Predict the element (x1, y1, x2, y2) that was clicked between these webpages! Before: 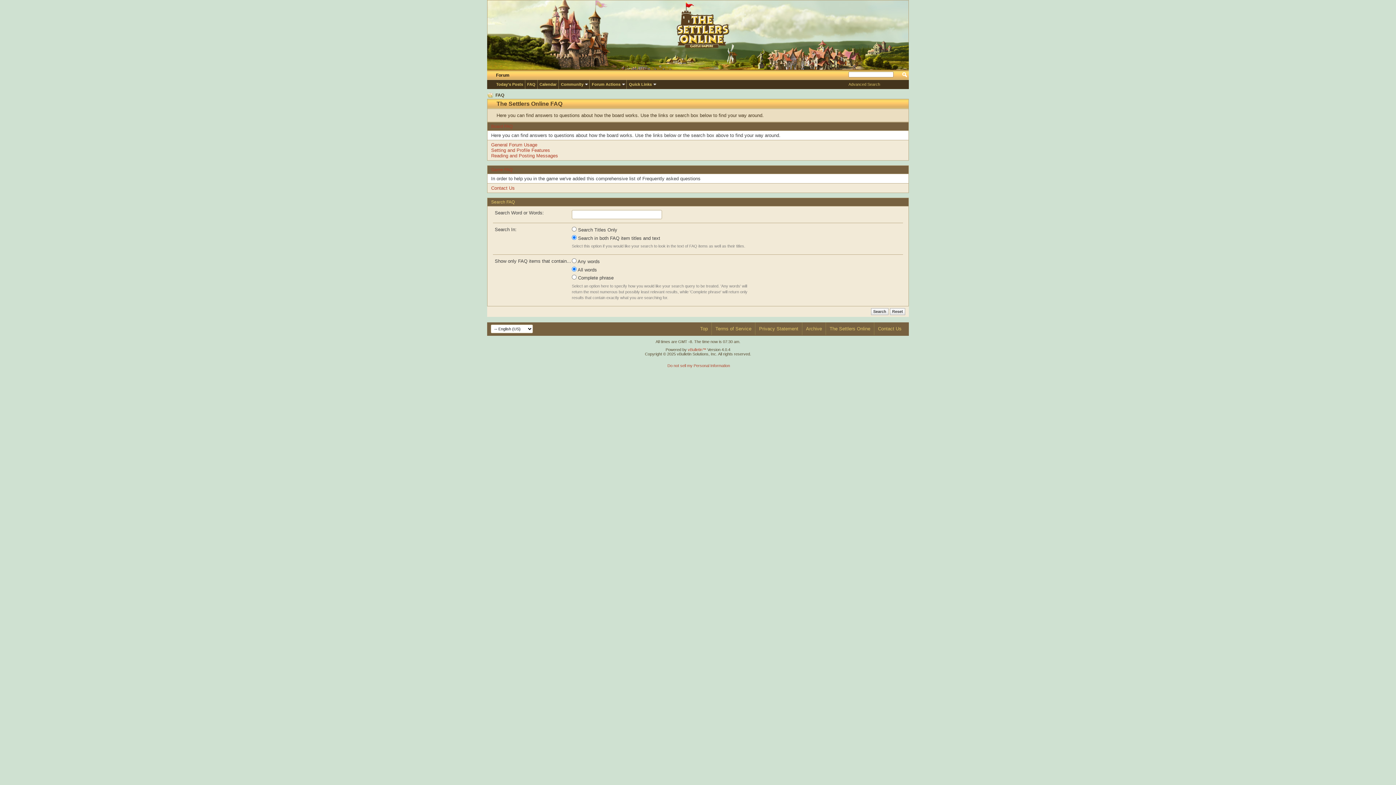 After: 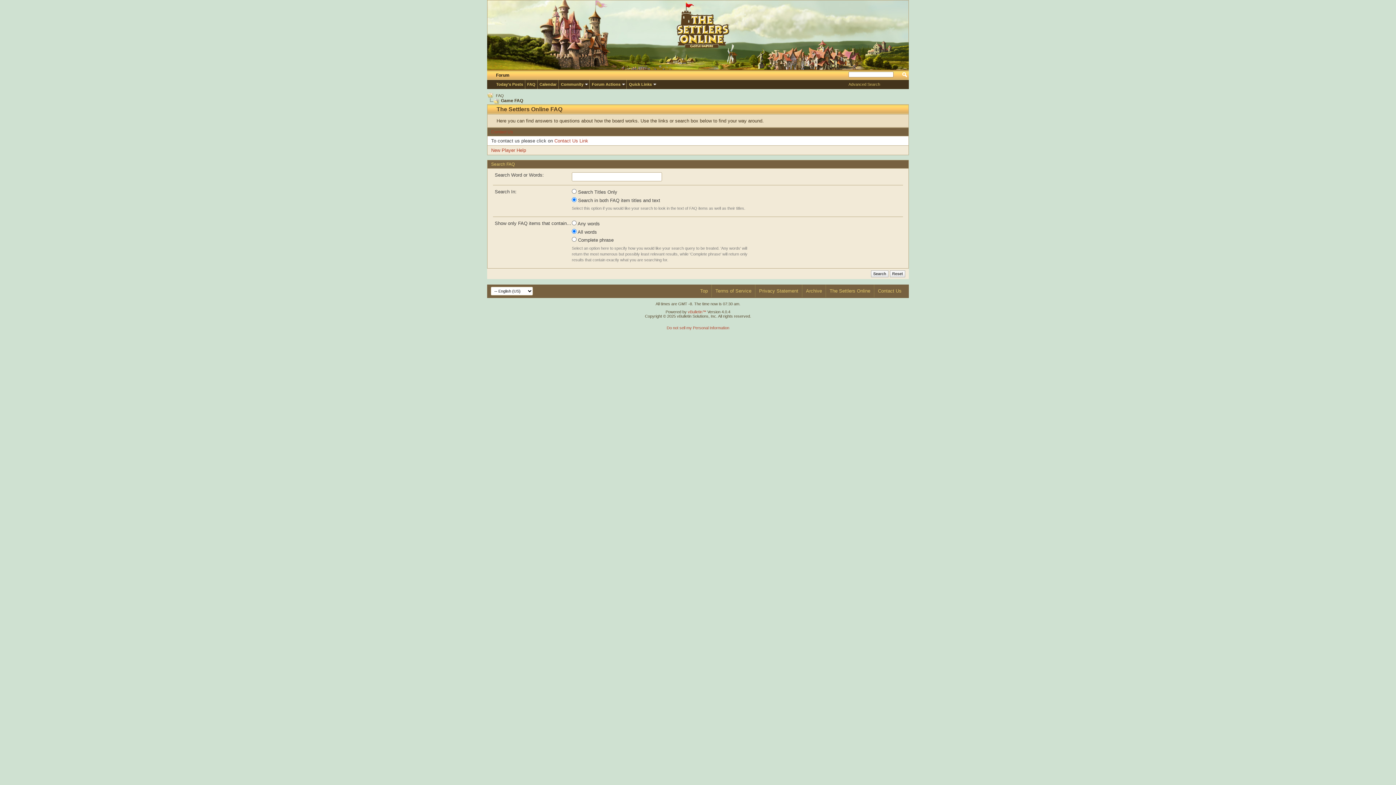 Action: bbox: (491, 167, 512, 172) label: Game FAQ